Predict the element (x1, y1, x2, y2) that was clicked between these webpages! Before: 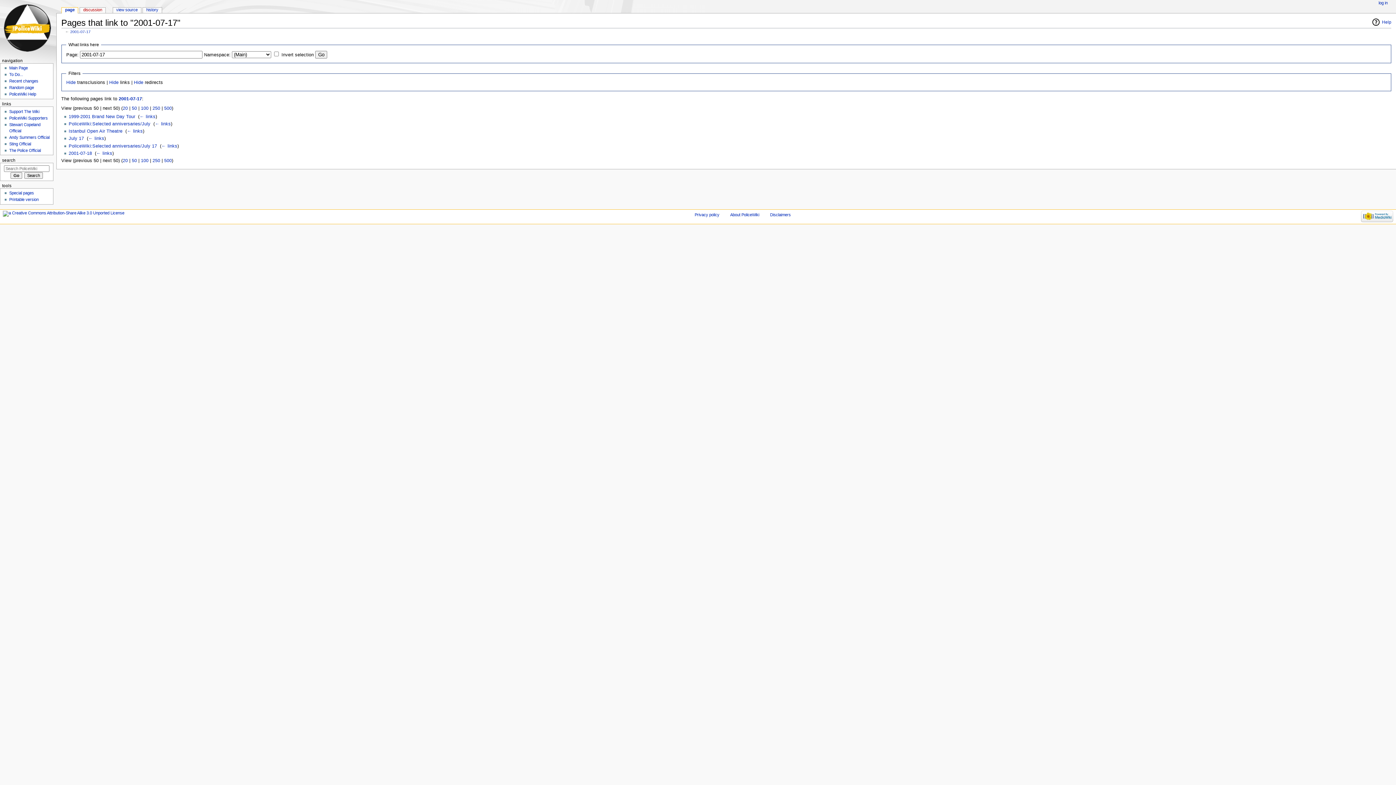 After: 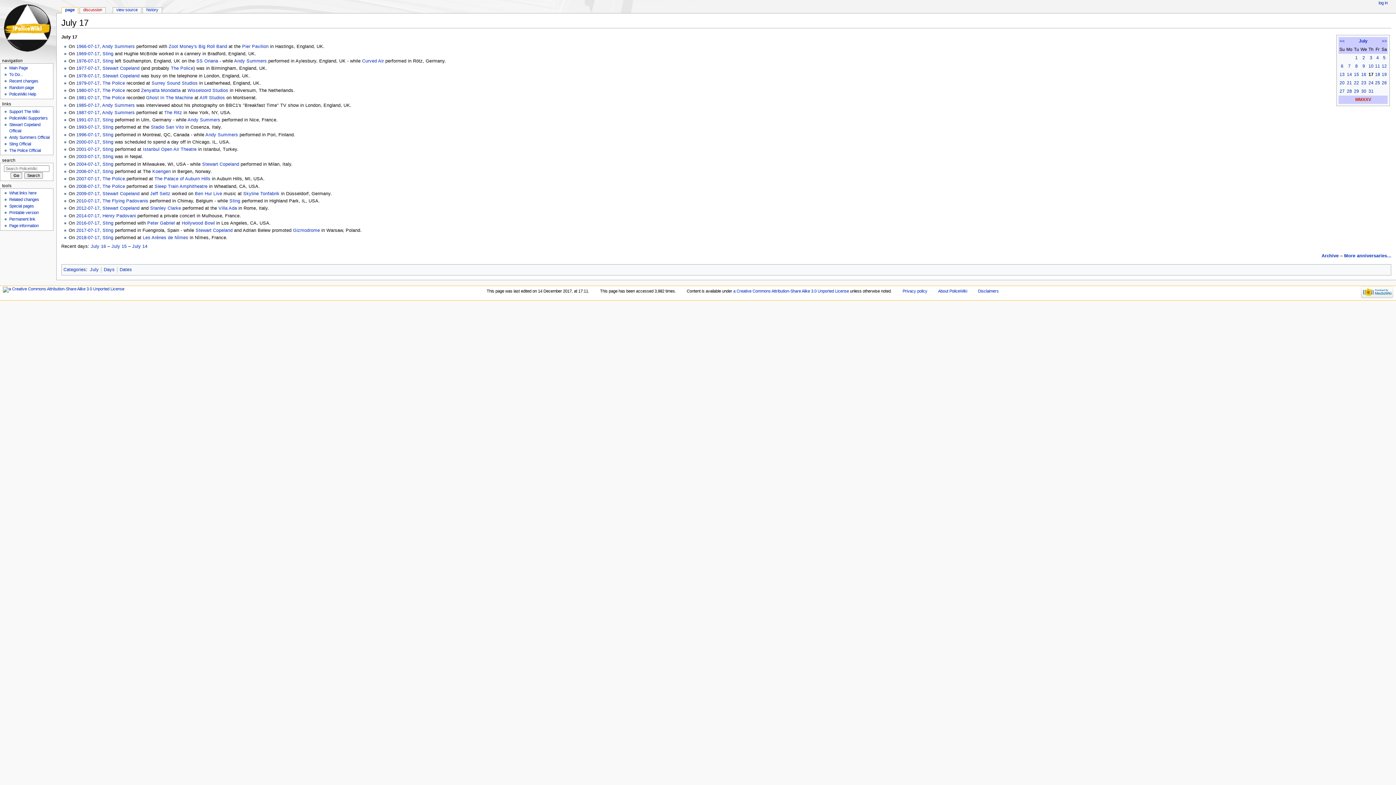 Action: label: July 17 bbox: (68, 136, 83, 141)